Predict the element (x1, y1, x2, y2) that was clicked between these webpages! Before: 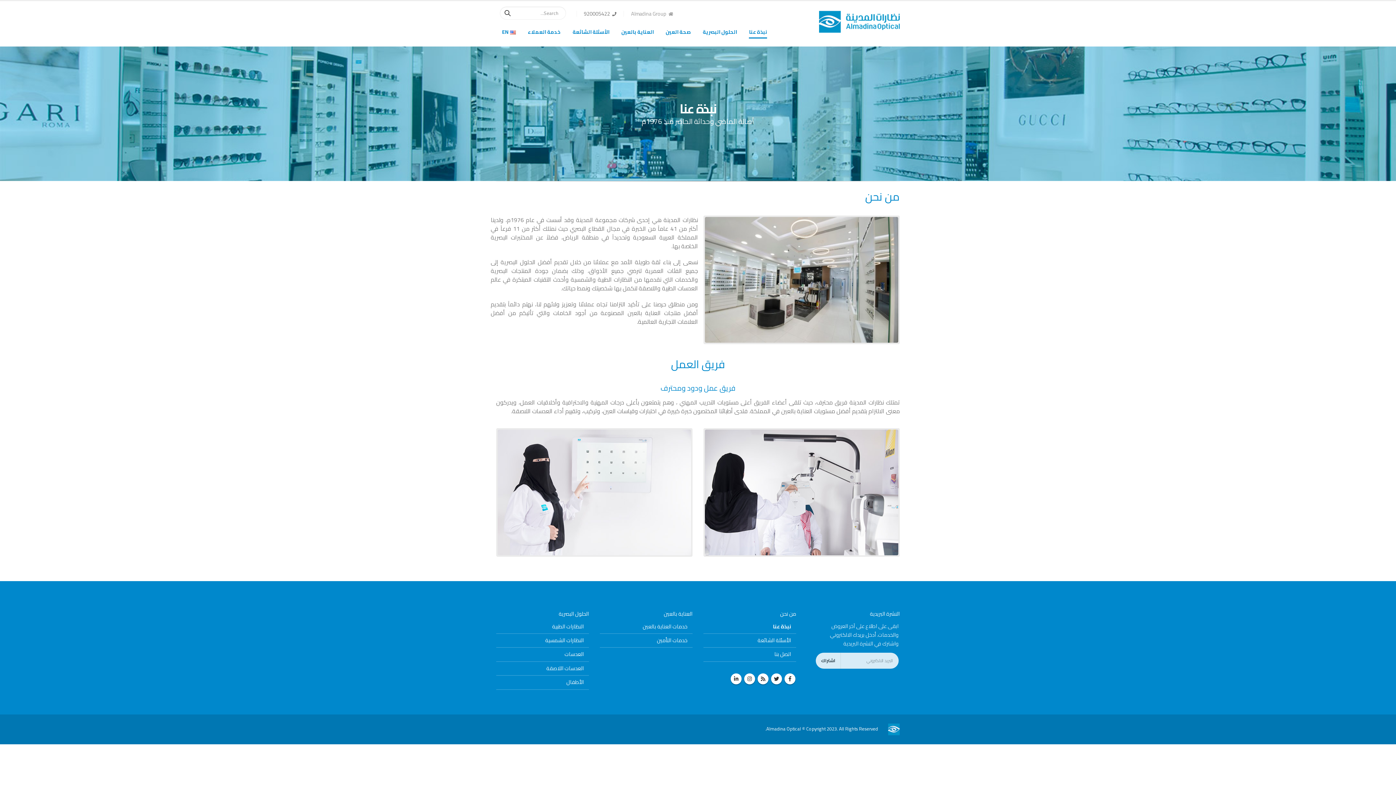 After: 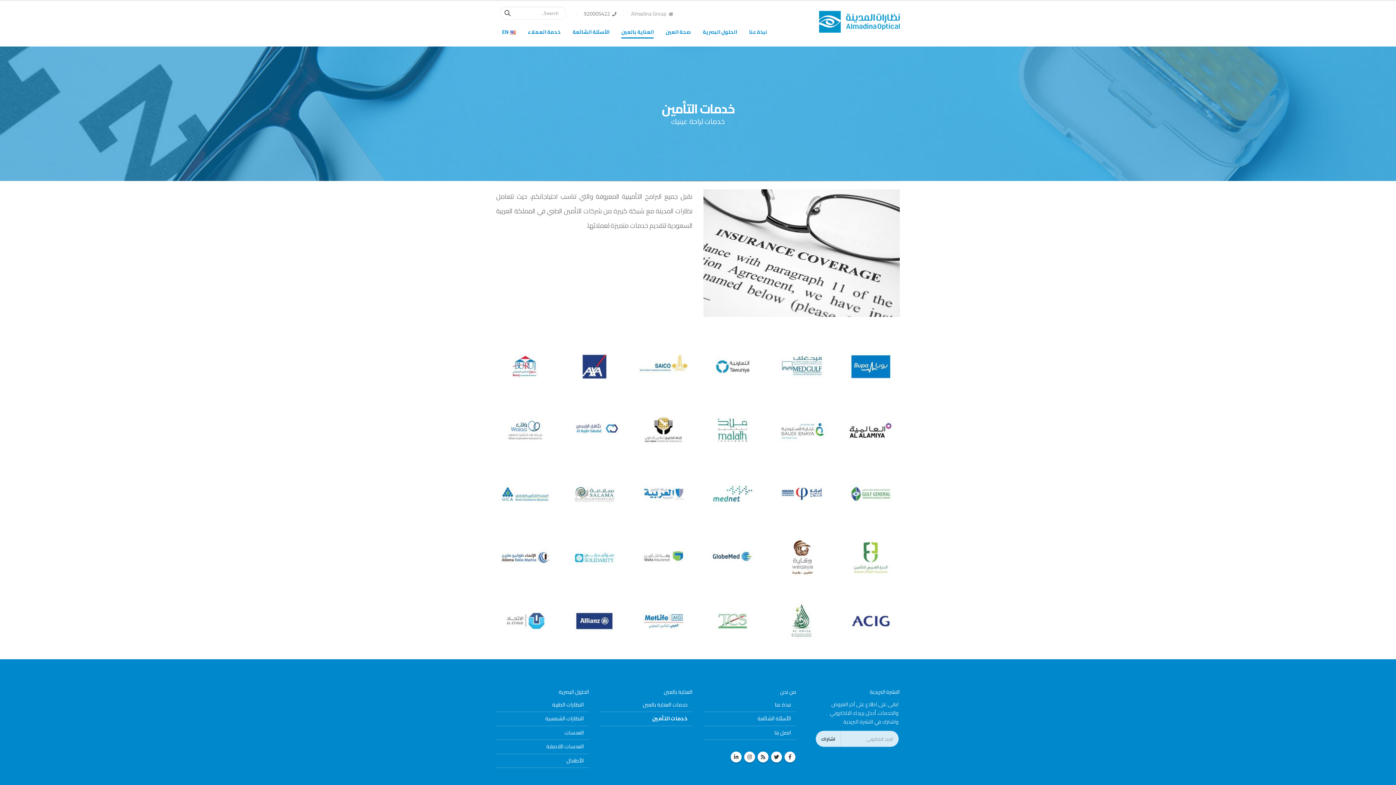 Action: label: خدمات التأمين bbox: (657, 635, 687, 645)